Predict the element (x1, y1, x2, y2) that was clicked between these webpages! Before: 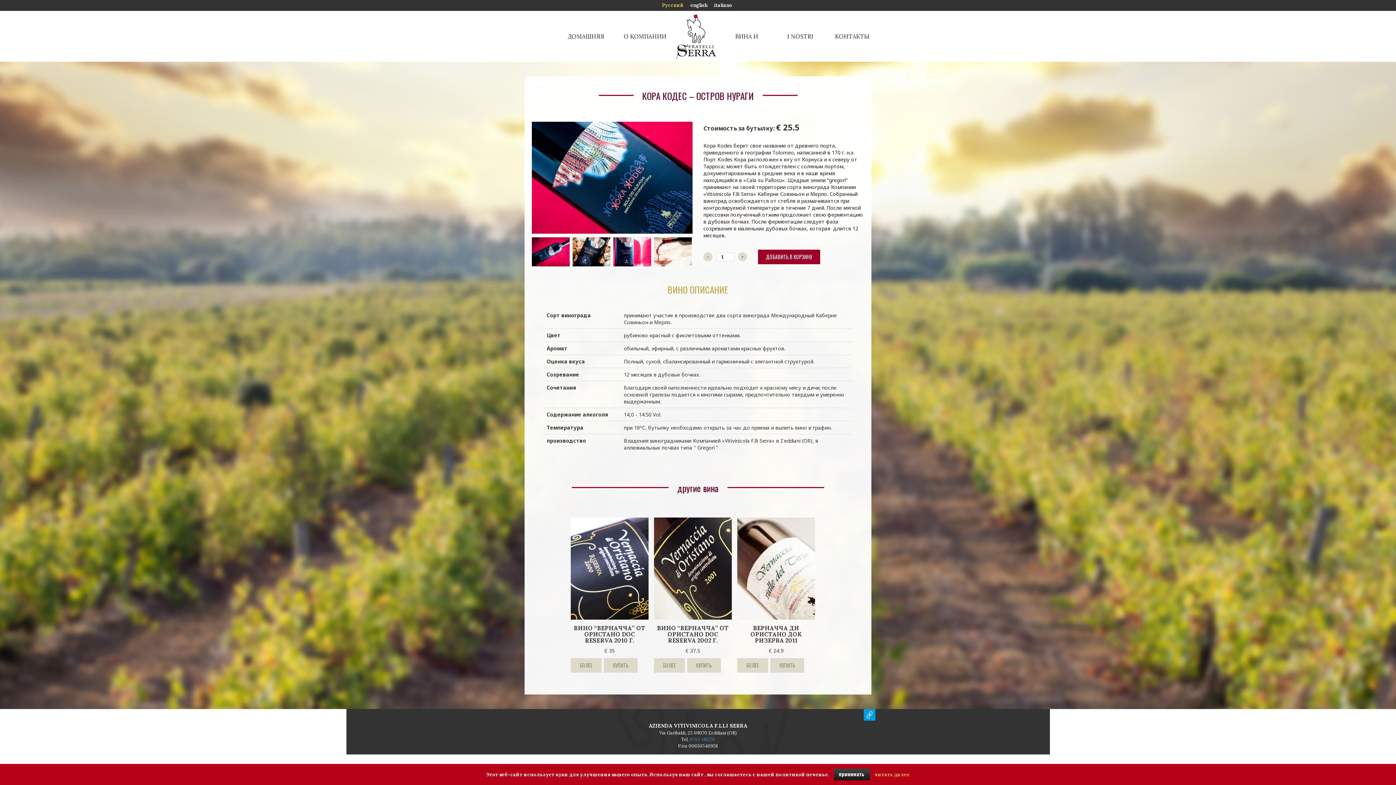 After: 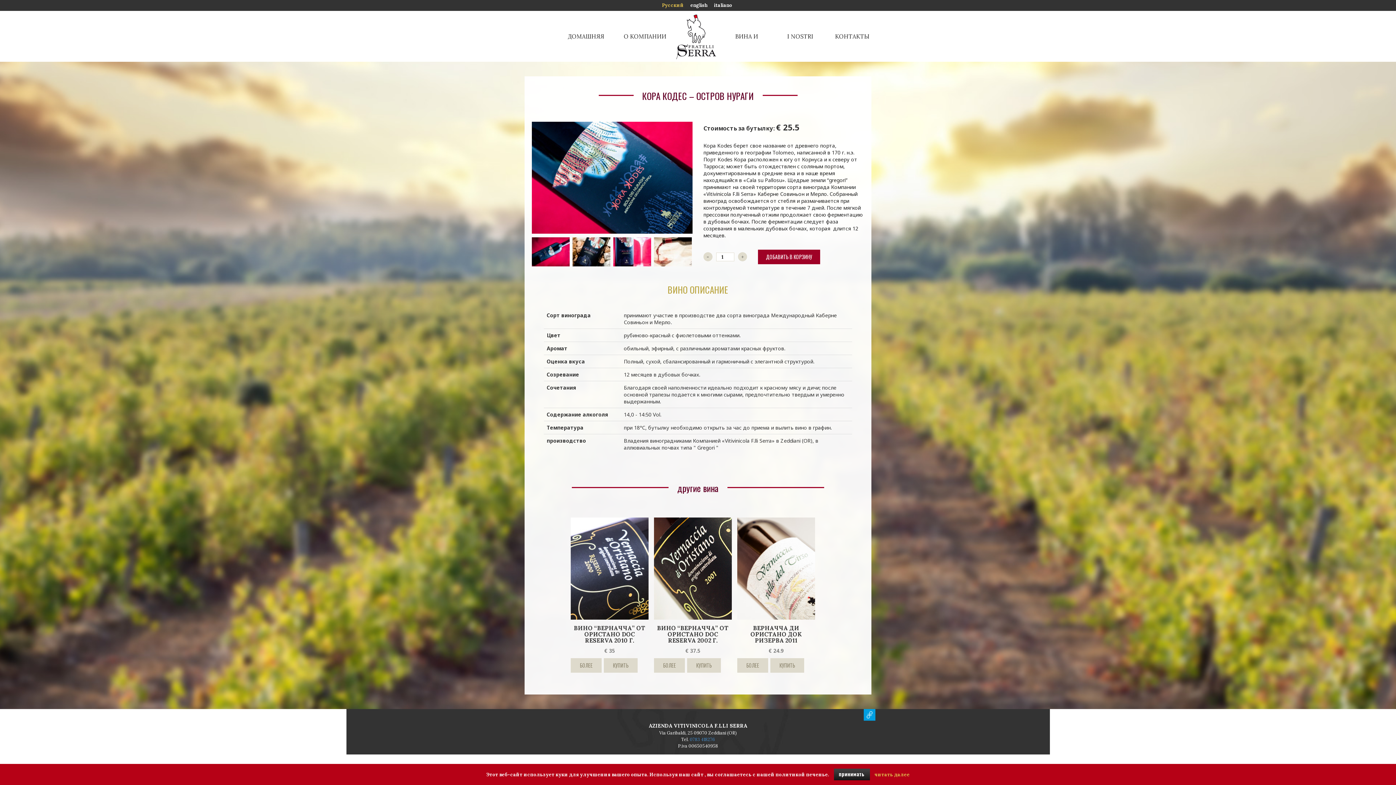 Action: bbox: (654, 517, 732, 620)